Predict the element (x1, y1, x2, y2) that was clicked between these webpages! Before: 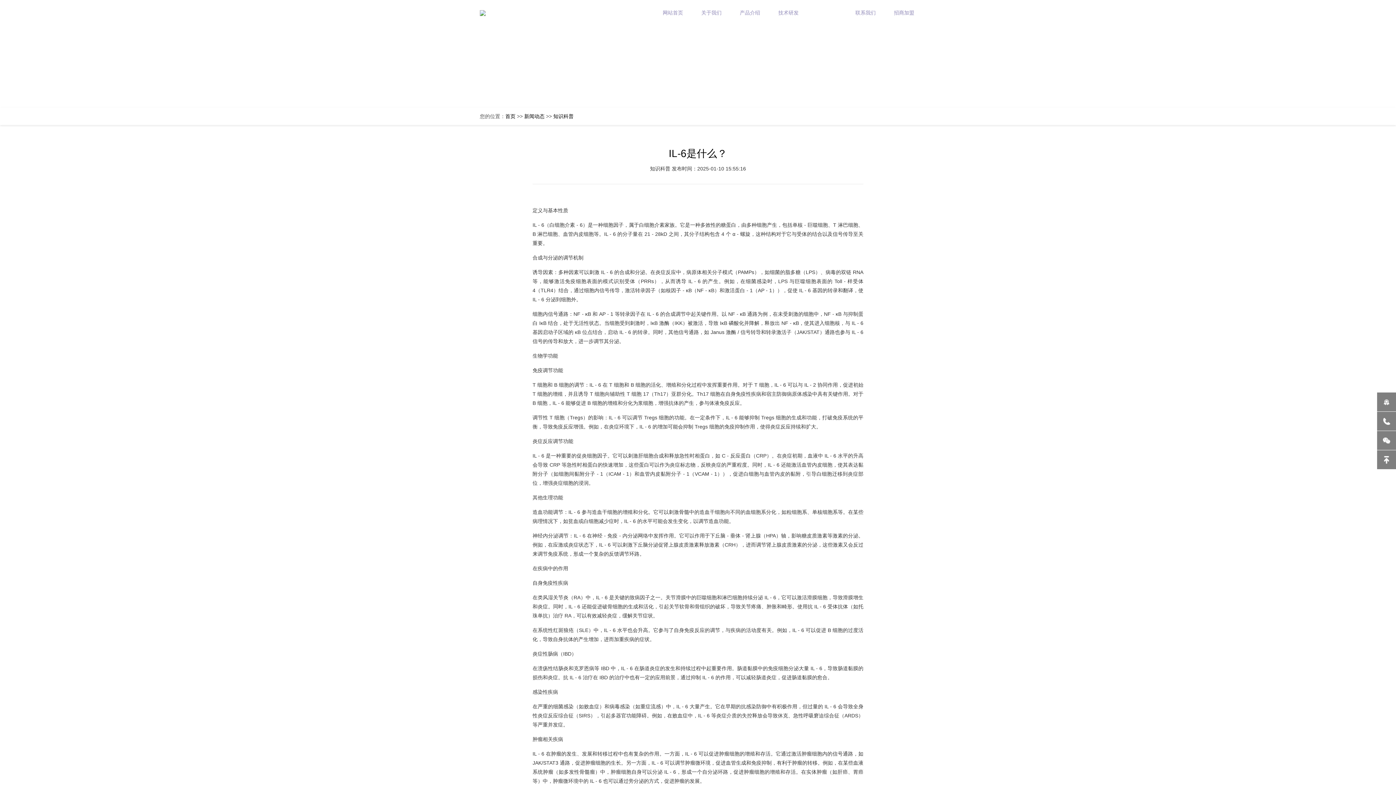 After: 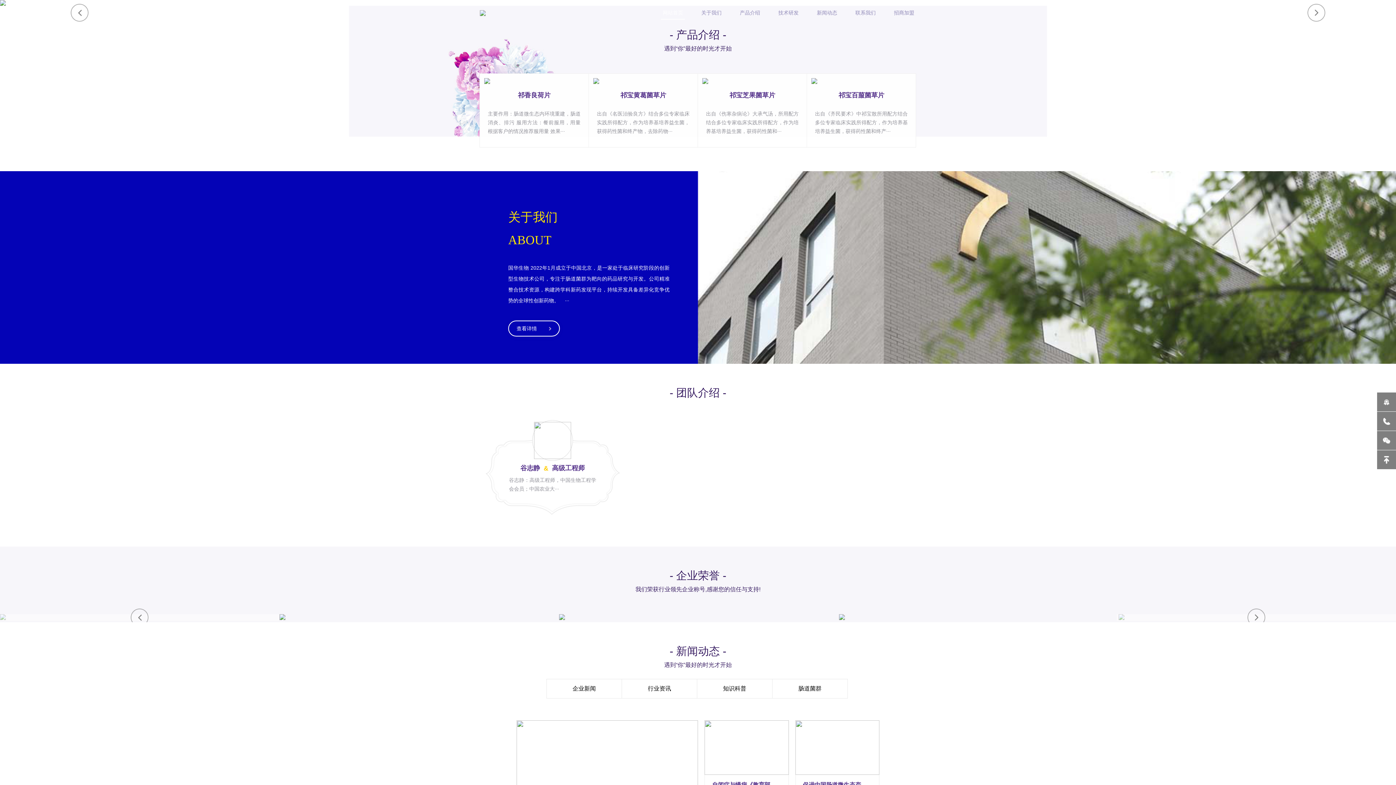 Action: bbox: (1377, 392, 1396, 411) label: 强国品牌